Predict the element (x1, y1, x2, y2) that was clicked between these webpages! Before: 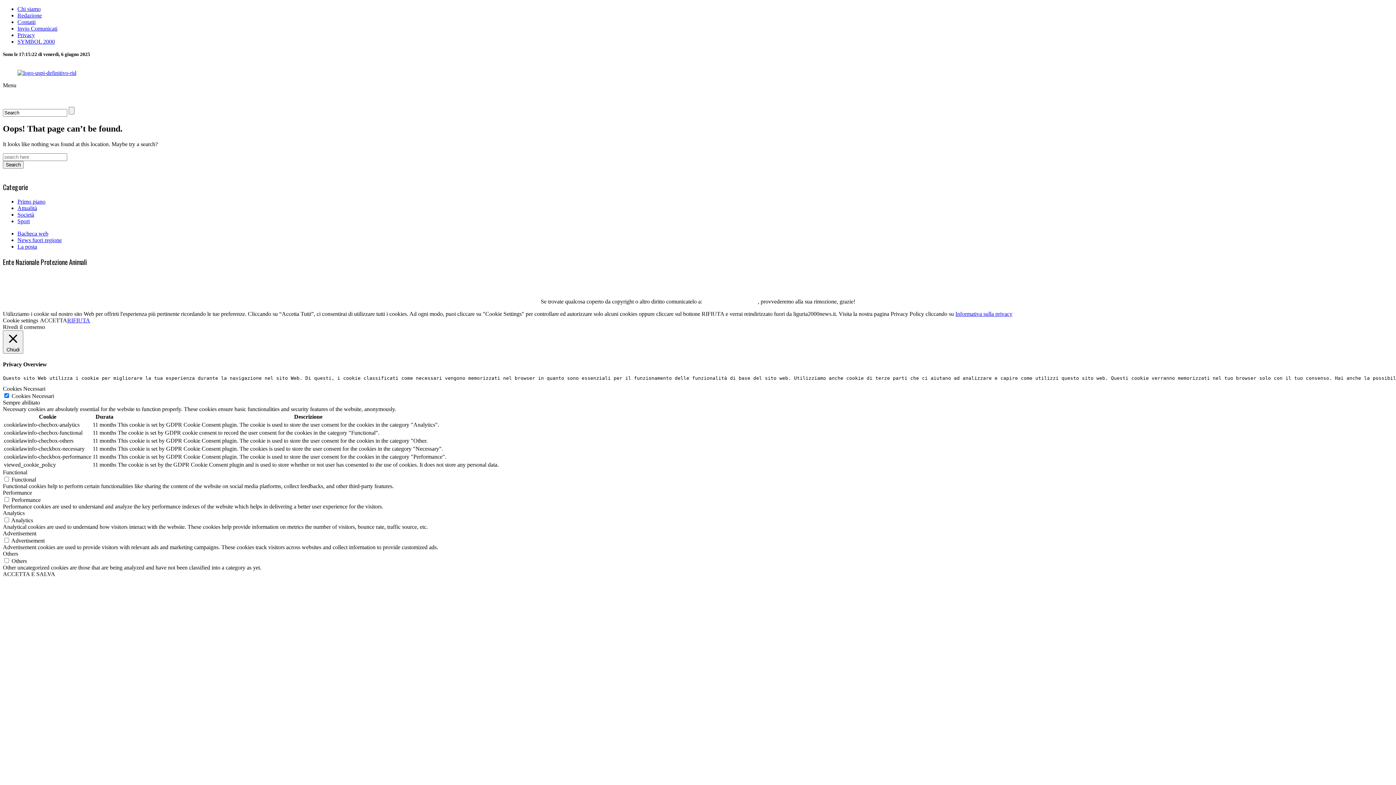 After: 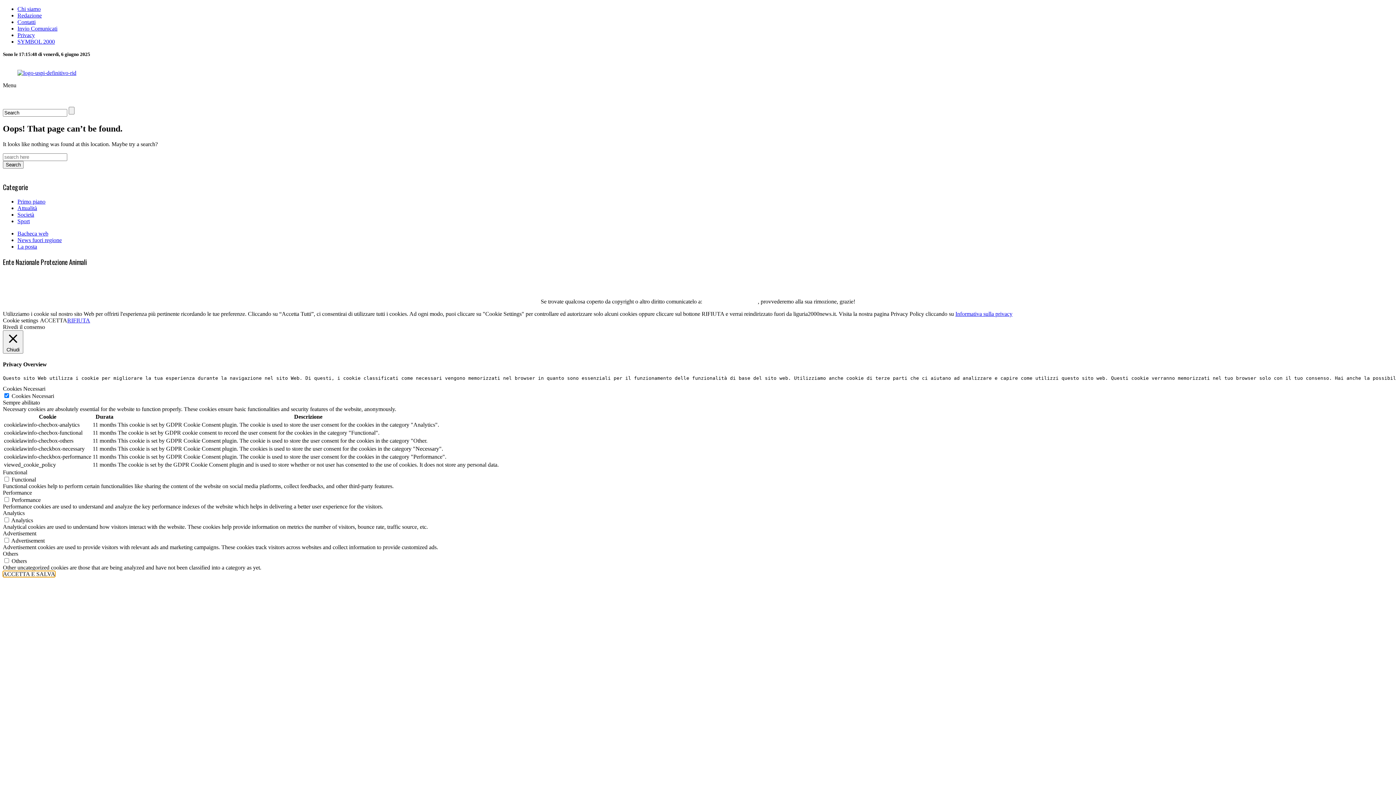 Action: label: ACCETTA E SALVA bbox: (2, 571, 55, 577)